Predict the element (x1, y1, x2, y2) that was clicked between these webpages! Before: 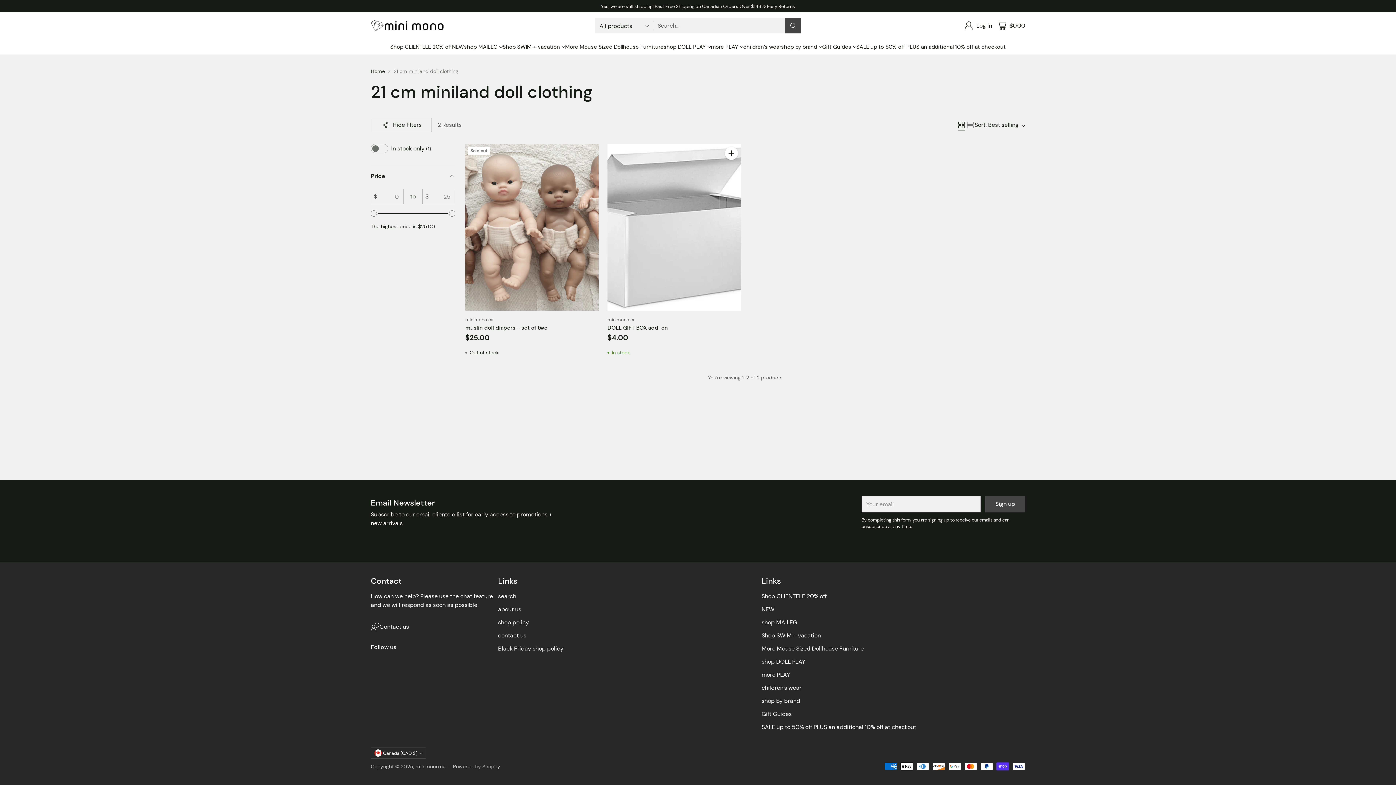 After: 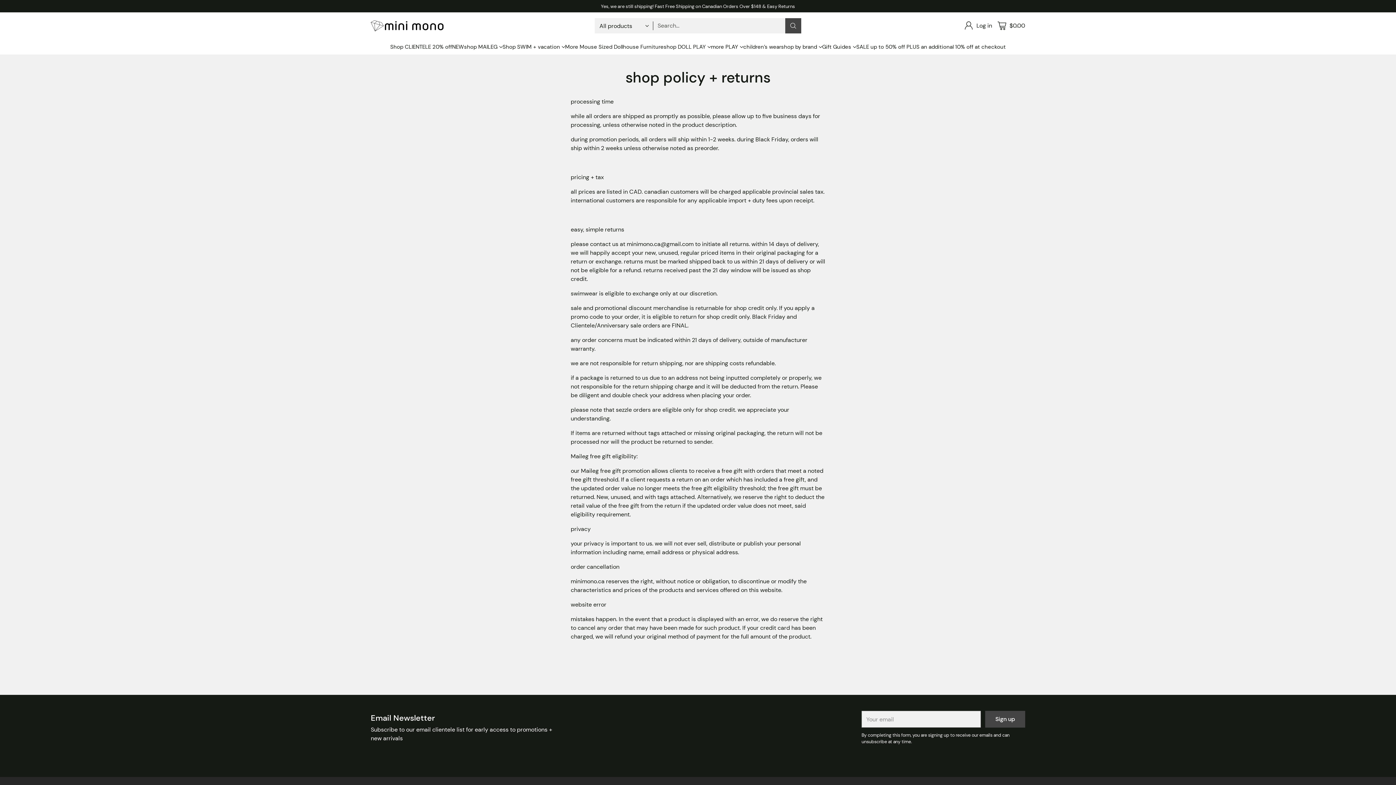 Action: label: shop policy bbox: (498, 618, 529, 626)